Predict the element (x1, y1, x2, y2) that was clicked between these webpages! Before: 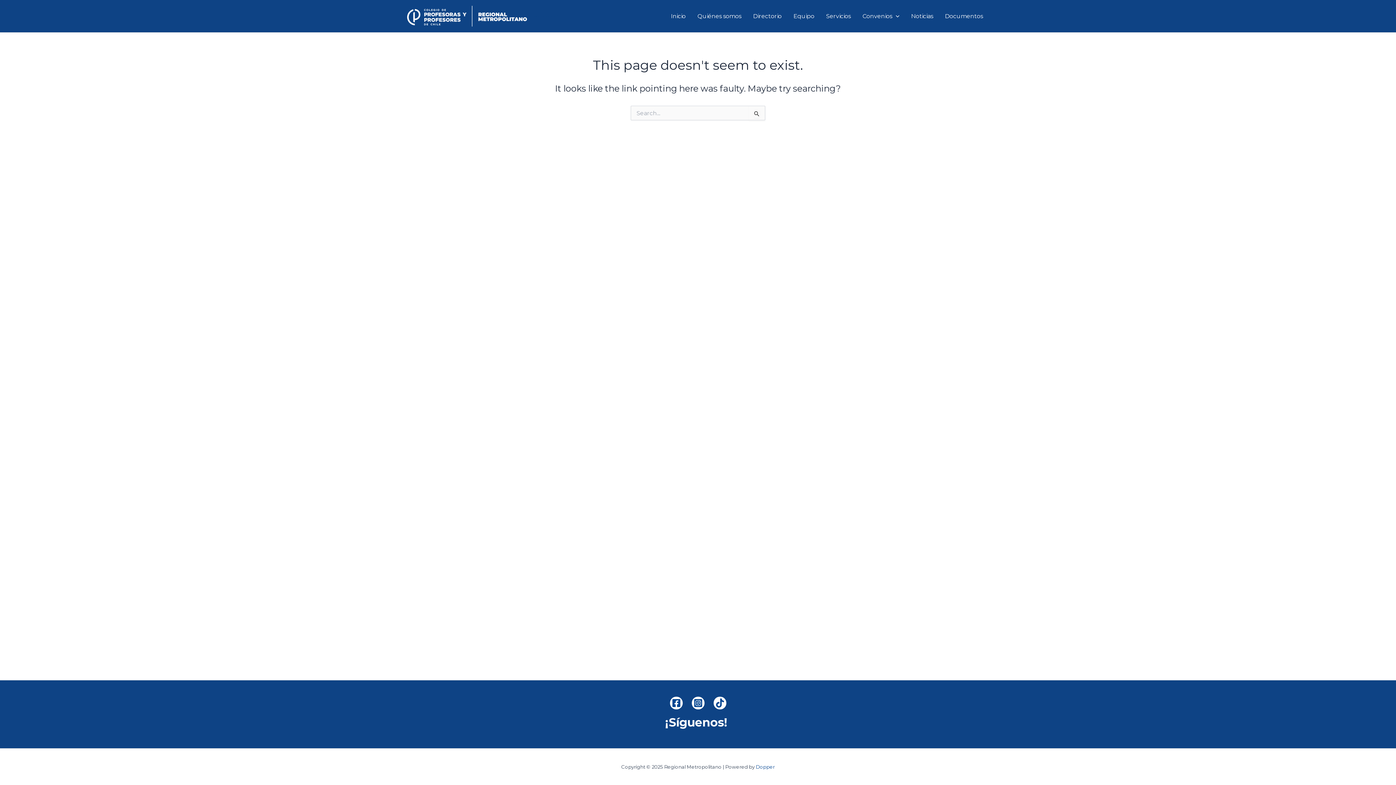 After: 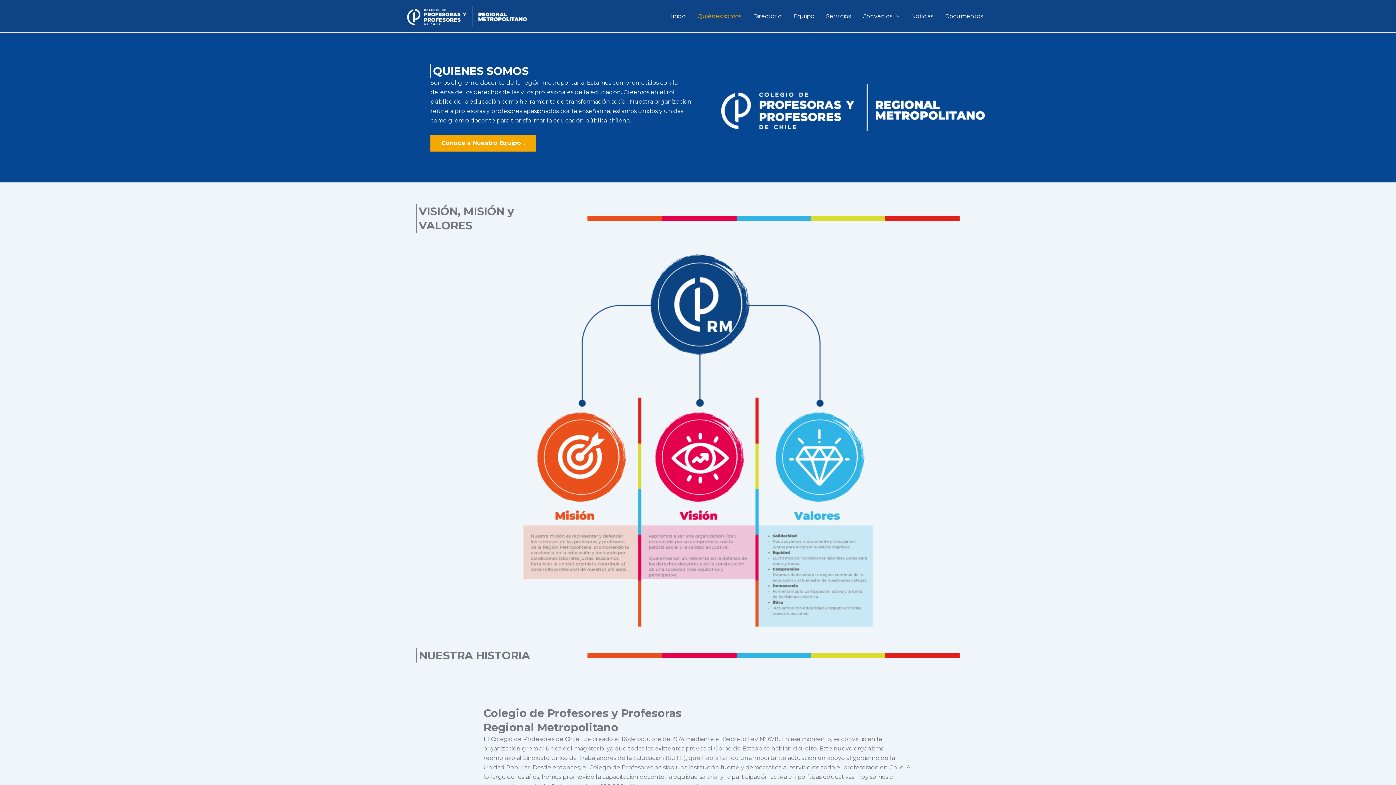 Action: label: Quiénes somos bbox: (691, 1, 747, 30)